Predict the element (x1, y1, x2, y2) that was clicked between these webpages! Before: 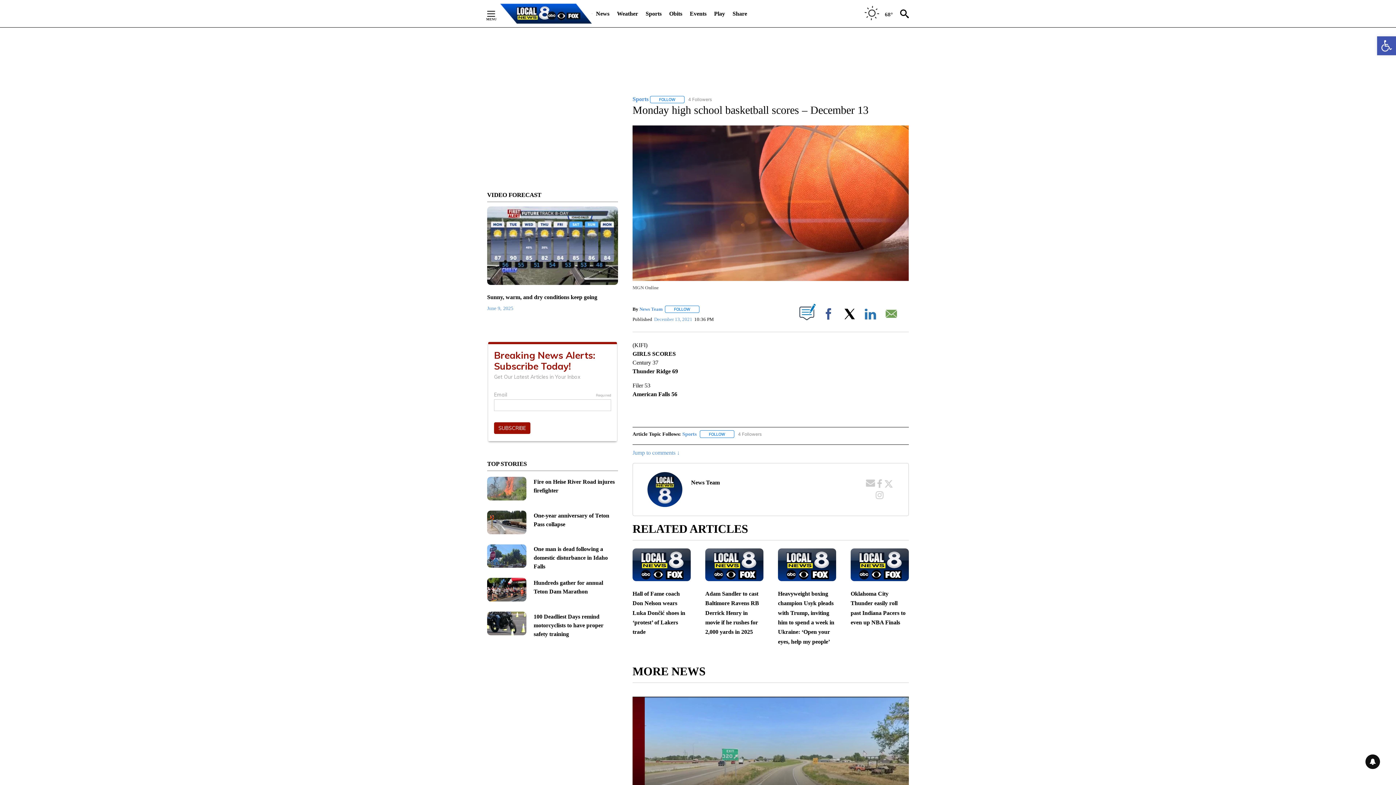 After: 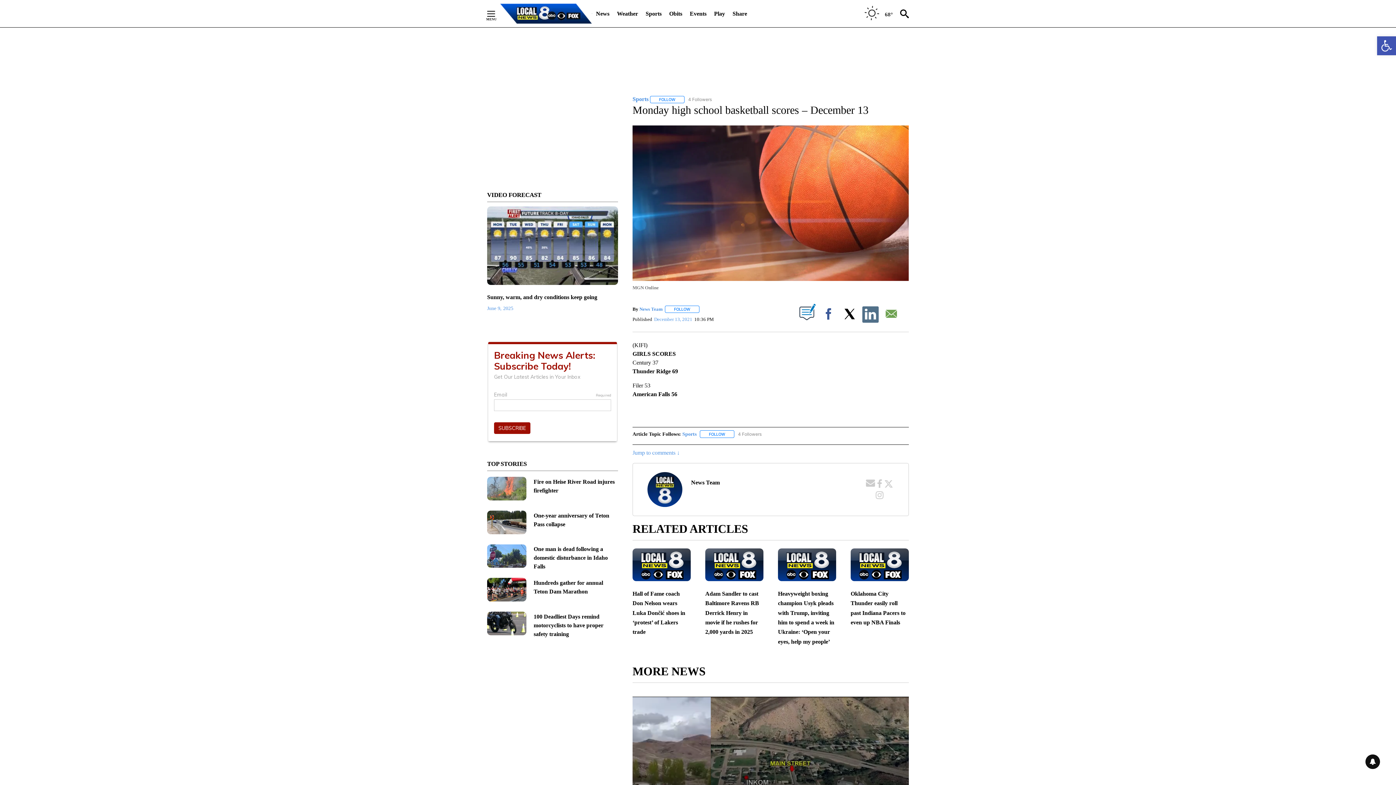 Action: bbox: (862, 305, 881, 324) label:  
LinkedIn